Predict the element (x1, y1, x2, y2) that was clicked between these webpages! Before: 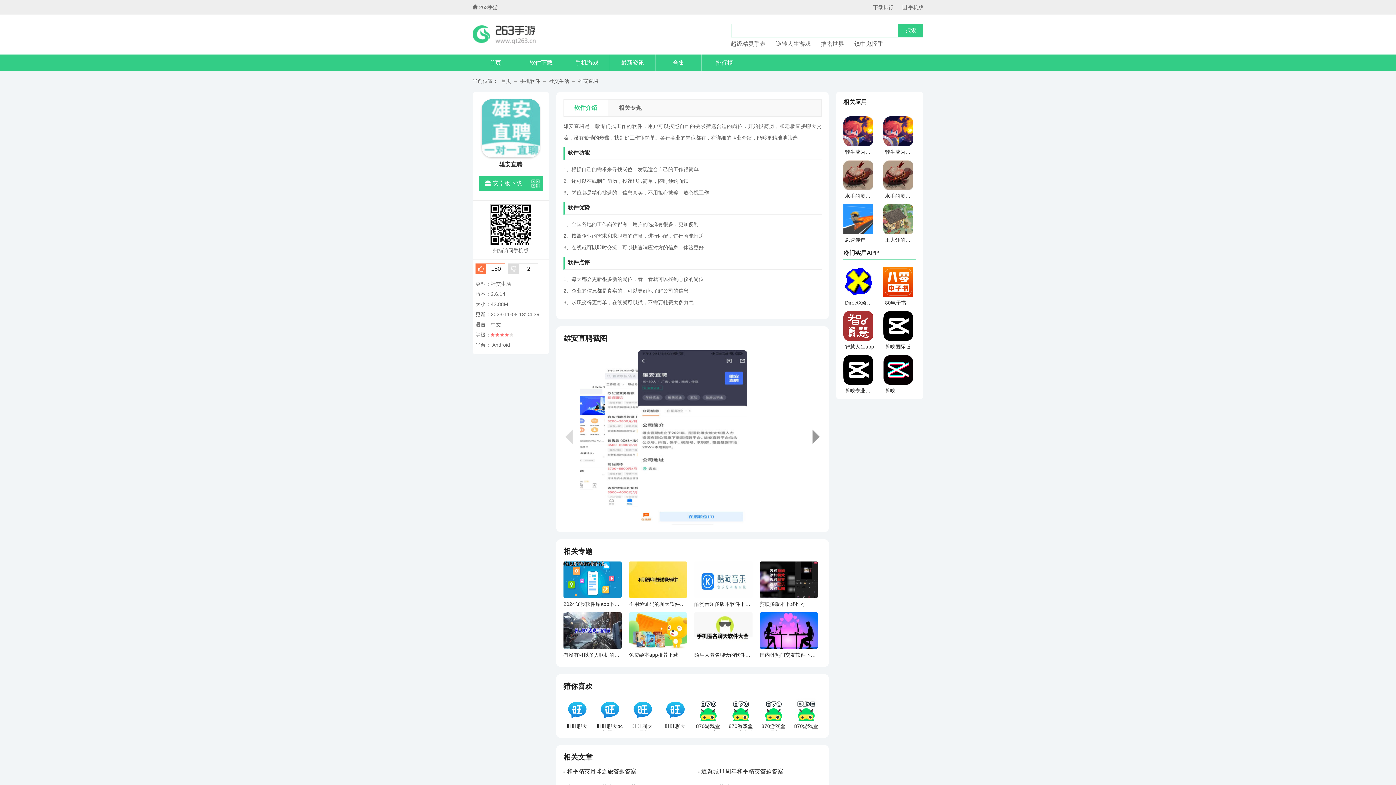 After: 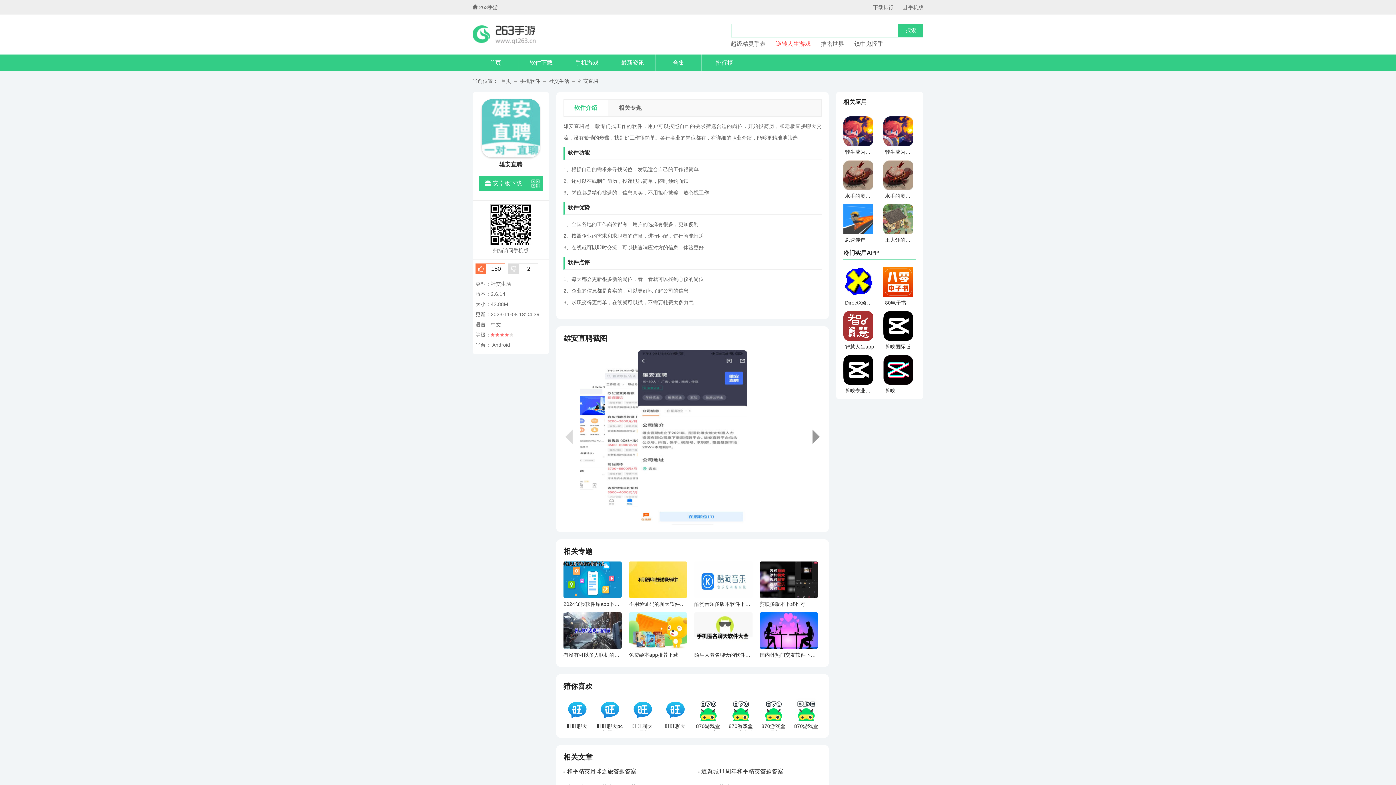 Action: label: 逆转人生游戏 bbox: (776, 40, 810, 46)